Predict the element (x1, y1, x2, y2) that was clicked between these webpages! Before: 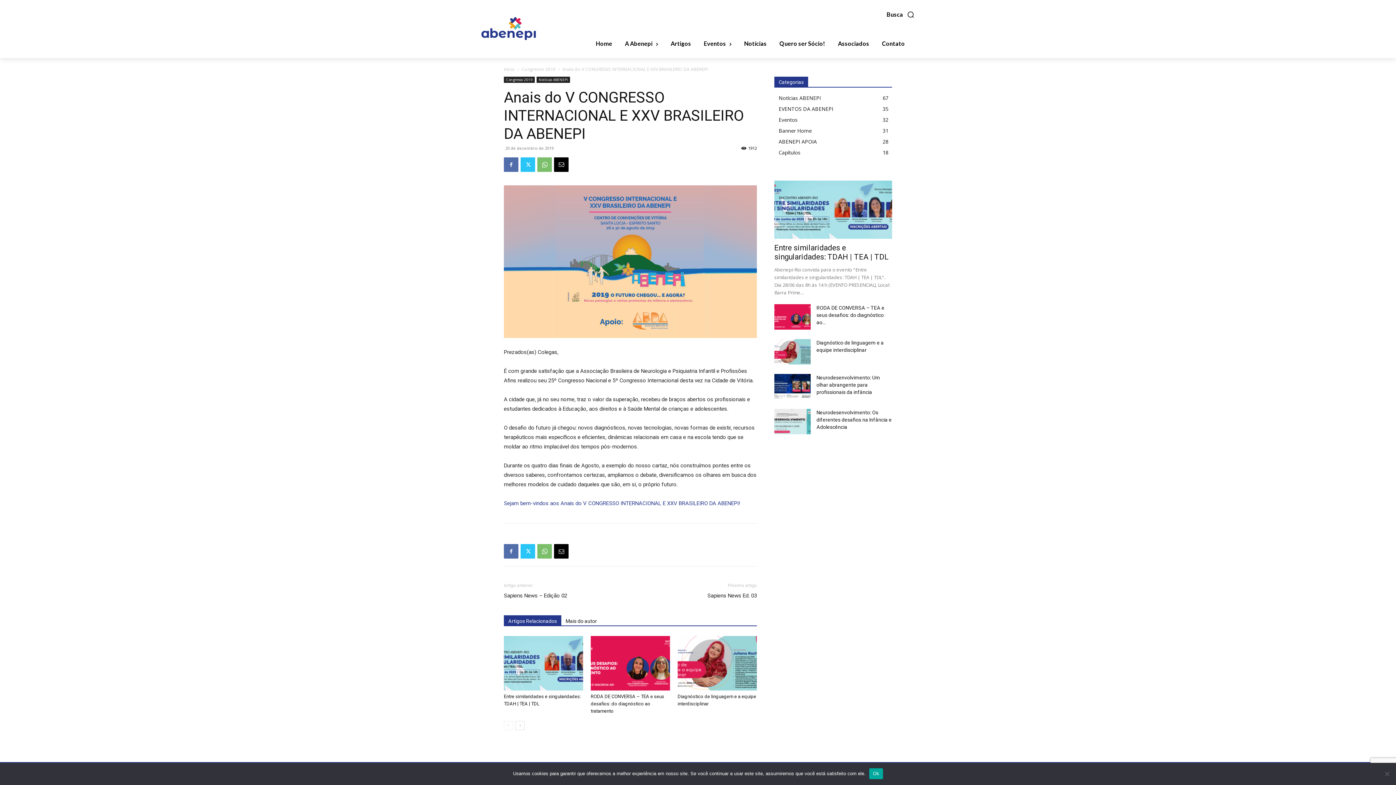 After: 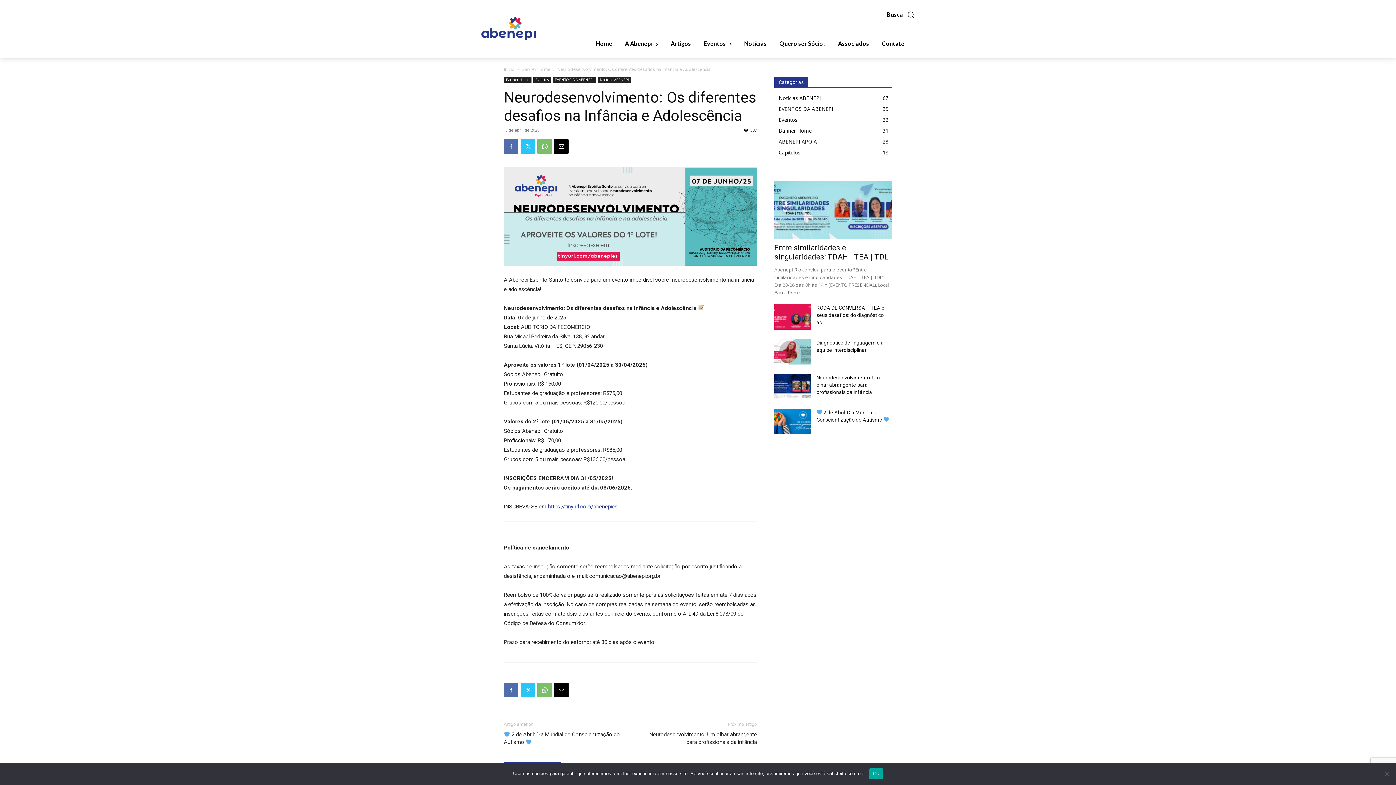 Action: bbox: (774, 409, 810, 434)